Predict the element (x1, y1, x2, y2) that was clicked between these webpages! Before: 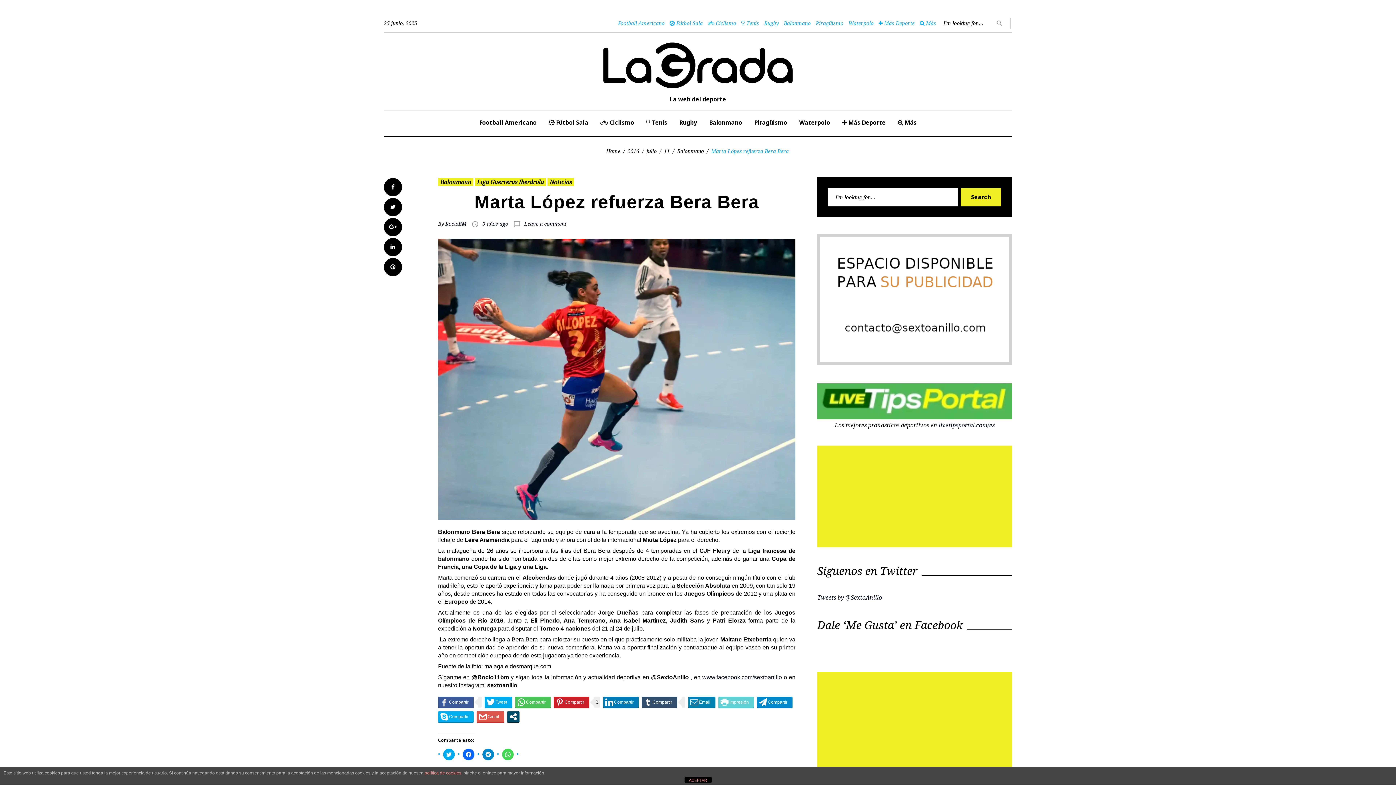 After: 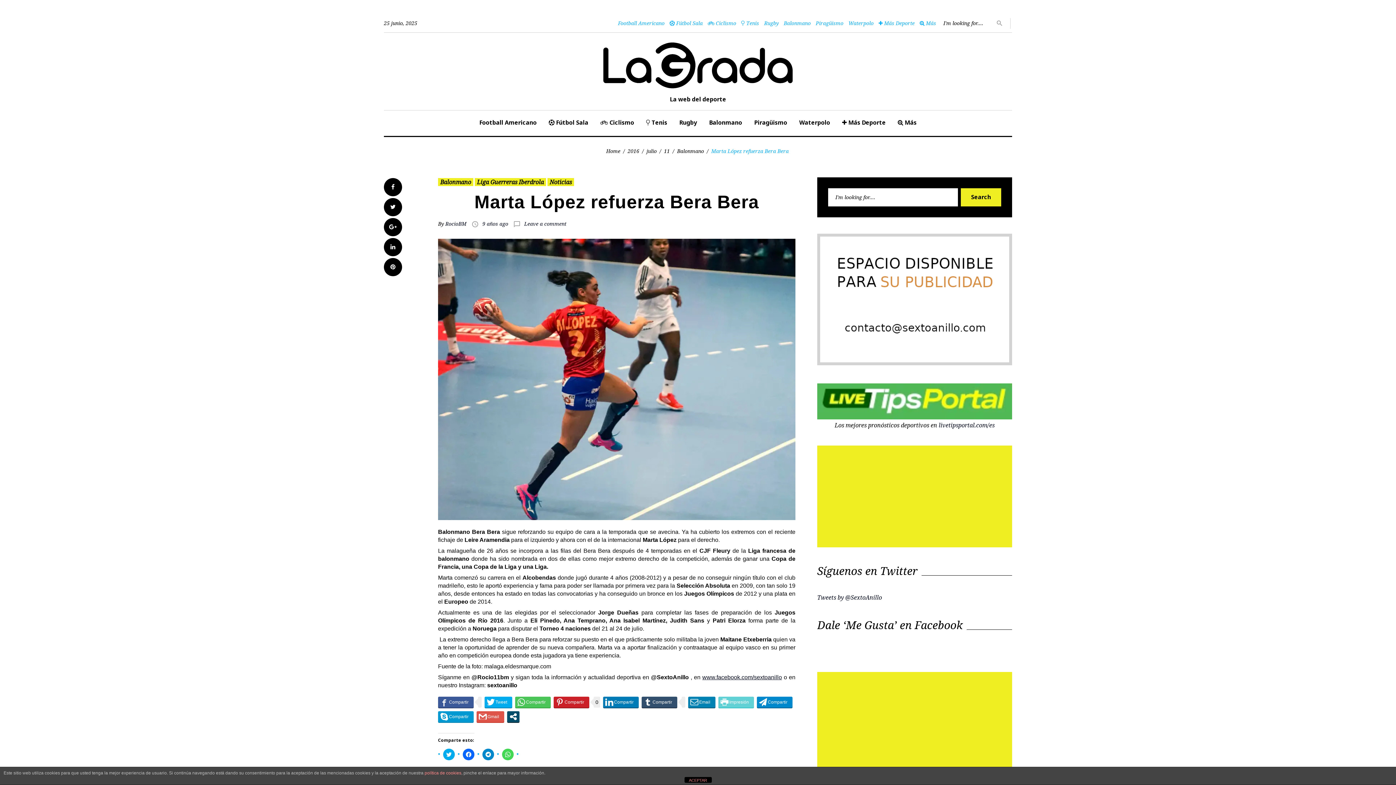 Action: bbox: (438, 711, 473, 722)